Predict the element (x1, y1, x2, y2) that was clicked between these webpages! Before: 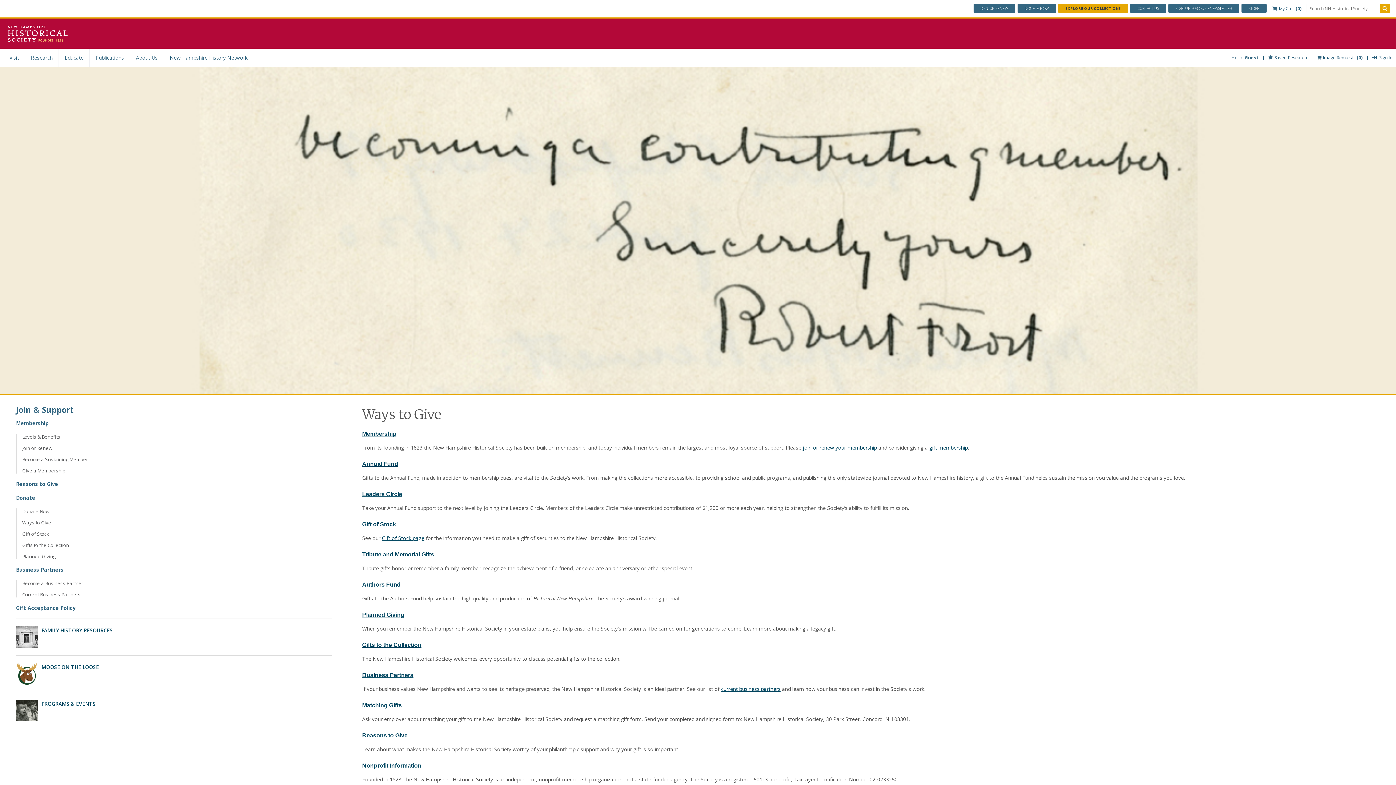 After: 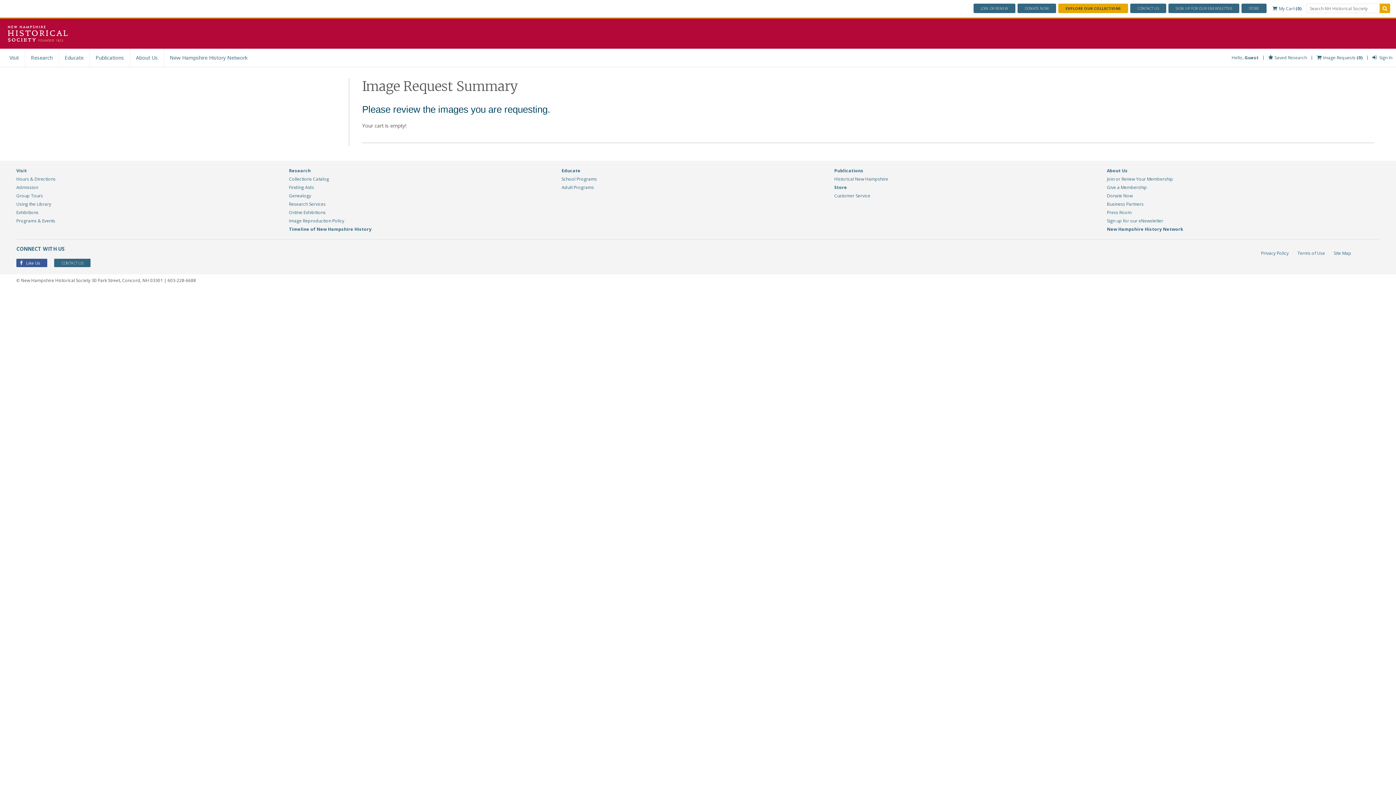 Action: bbox: (1313, 54, 1366, 60) label: Image Requests (0)